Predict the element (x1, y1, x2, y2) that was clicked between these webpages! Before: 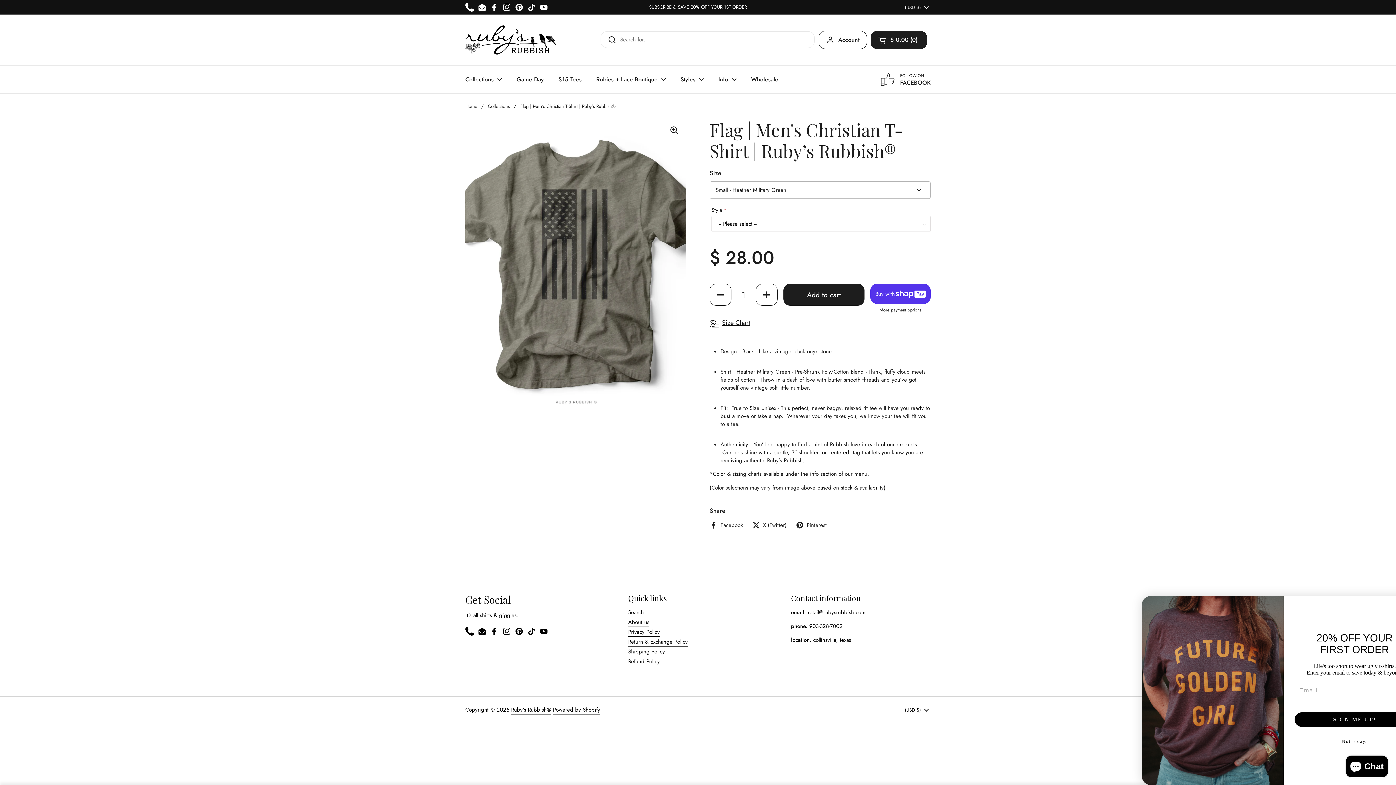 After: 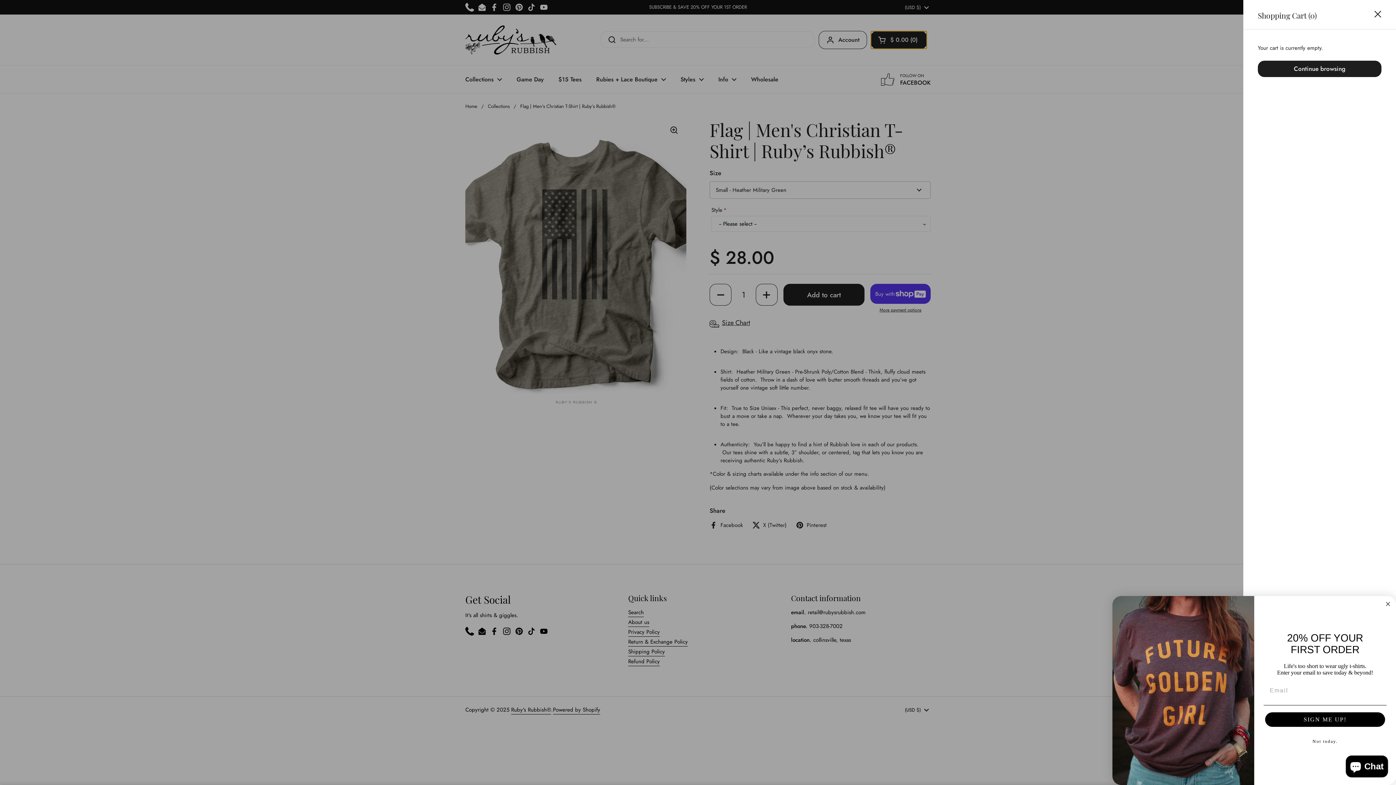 Action: bbox: (870, 30, 927, 49) label: Open cart
$ 0.00
0